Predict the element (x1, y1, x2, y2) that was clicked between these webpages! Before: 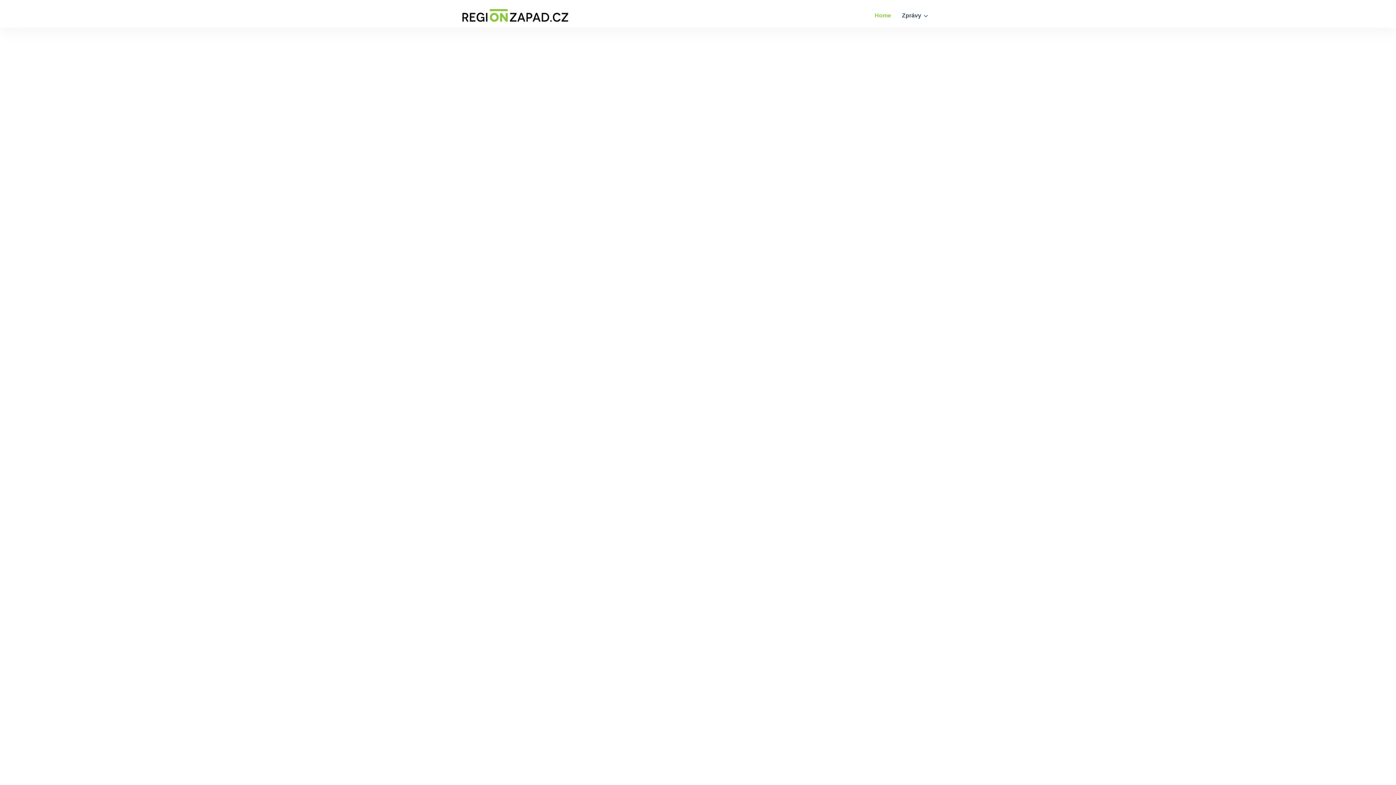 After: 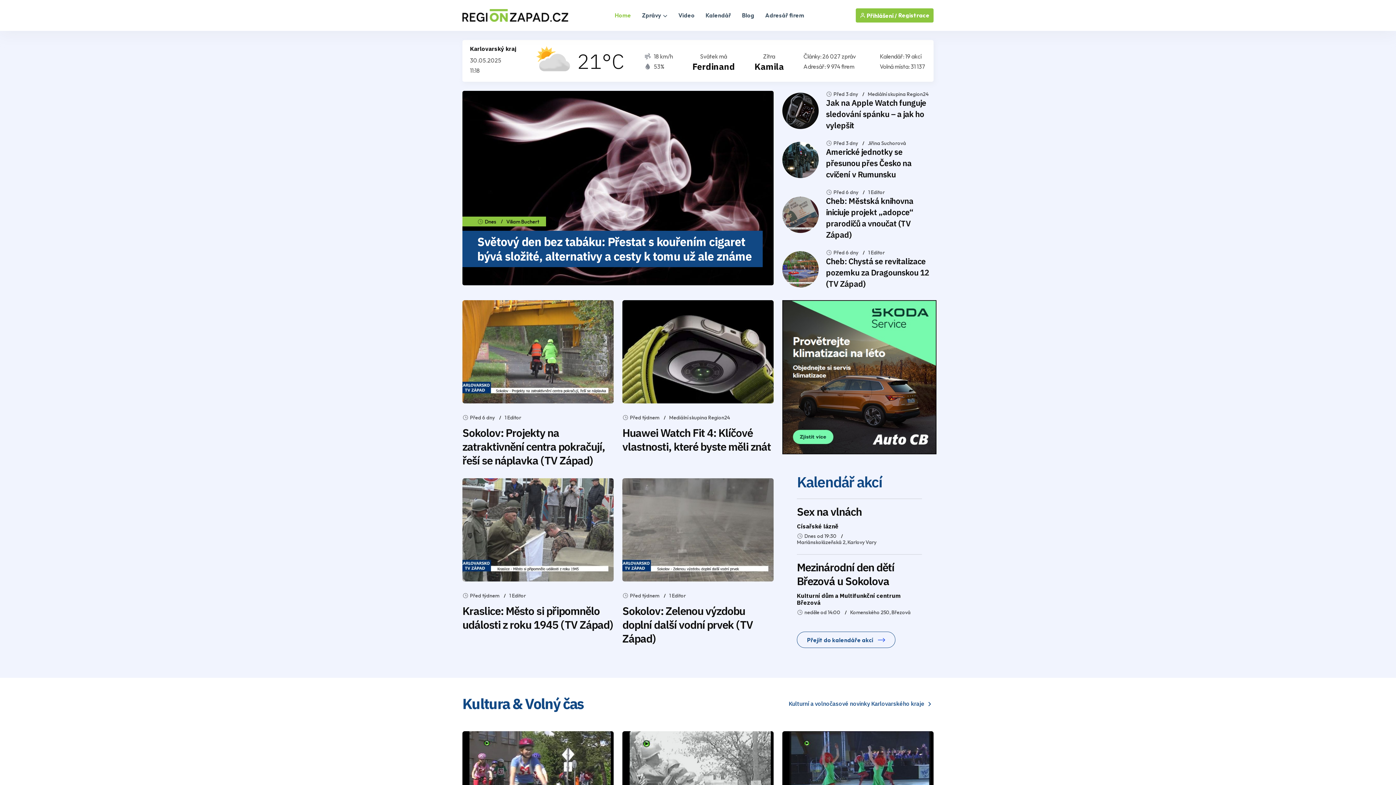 Action: label: Home bbox: (874, 0, 891, 30)